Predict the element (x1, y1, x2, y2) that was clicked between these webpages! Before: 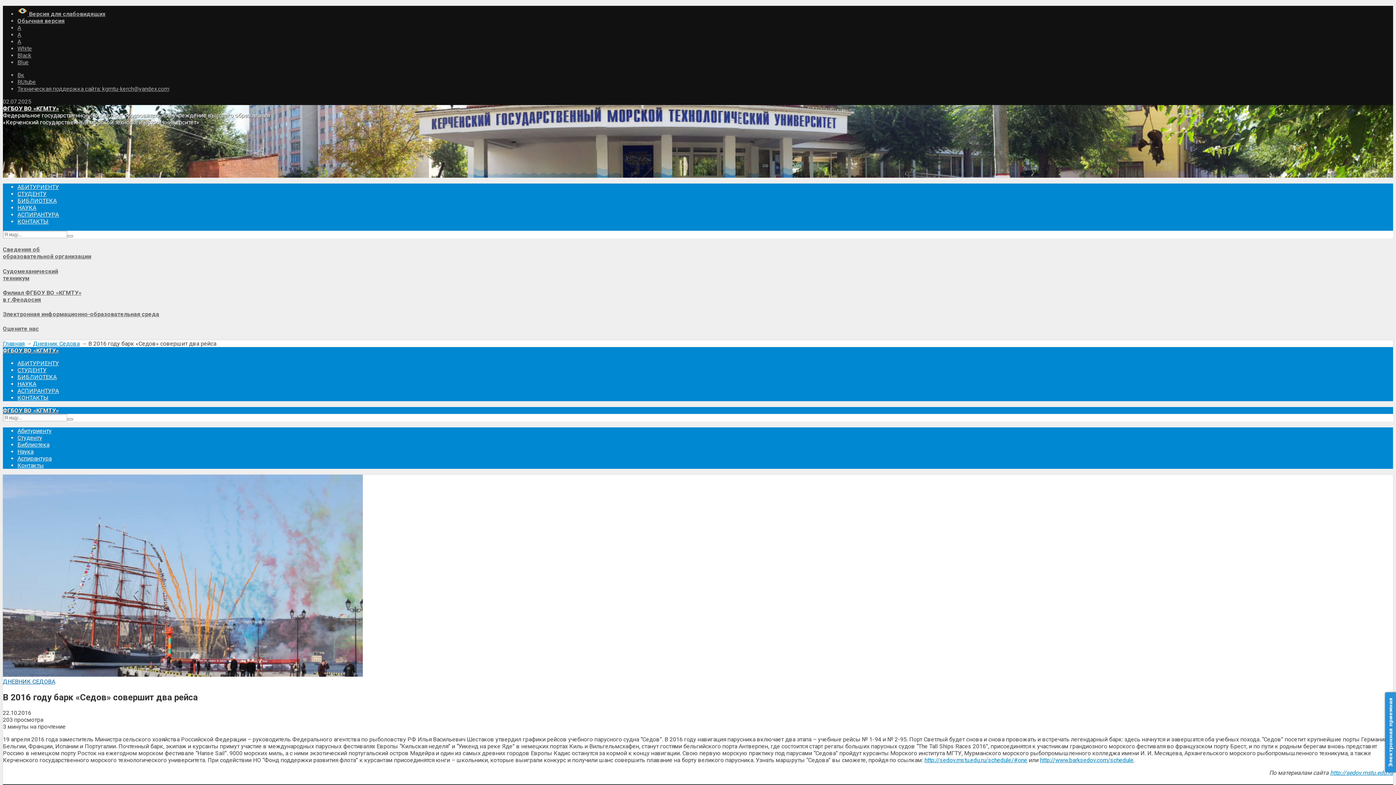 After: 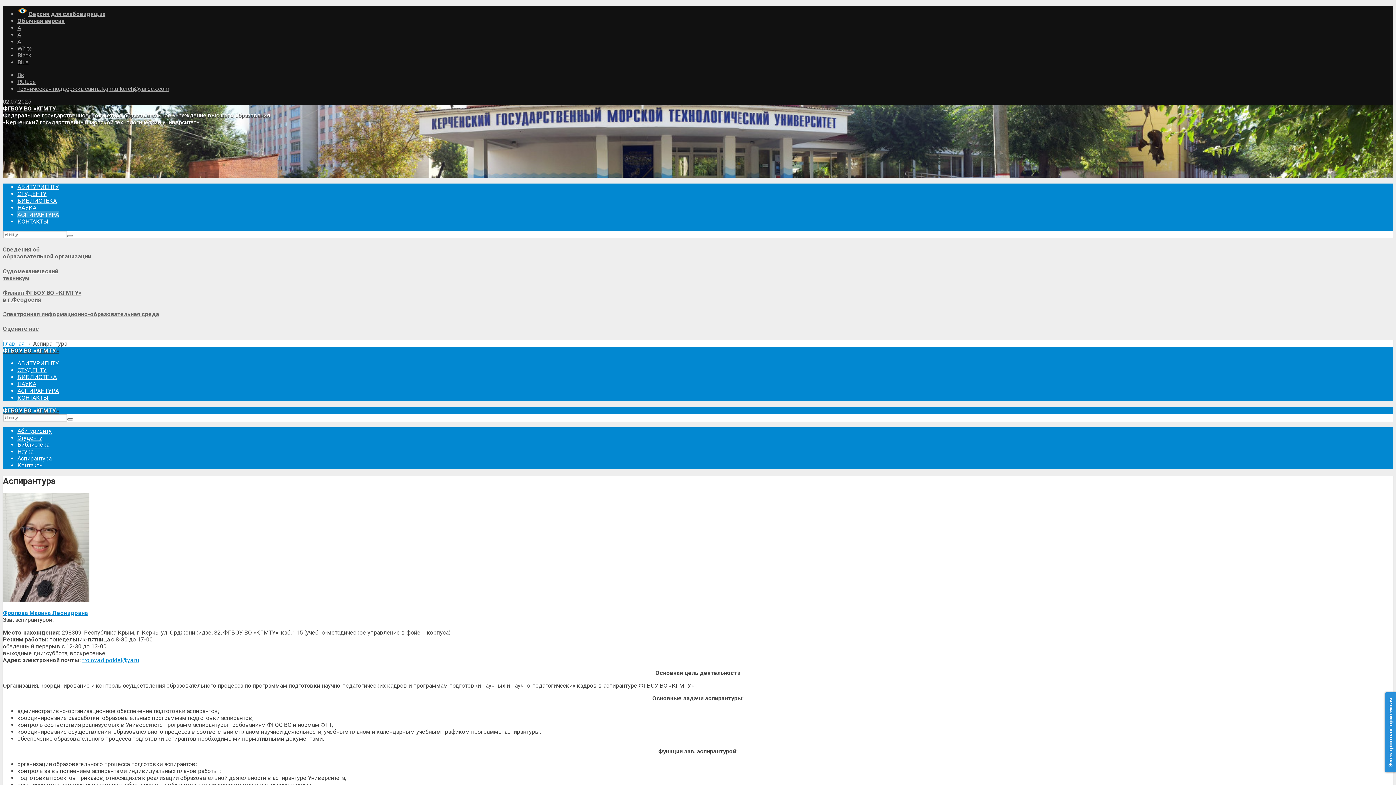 Action: label: Аспирантура bbox: (17, 455, 51, 462)